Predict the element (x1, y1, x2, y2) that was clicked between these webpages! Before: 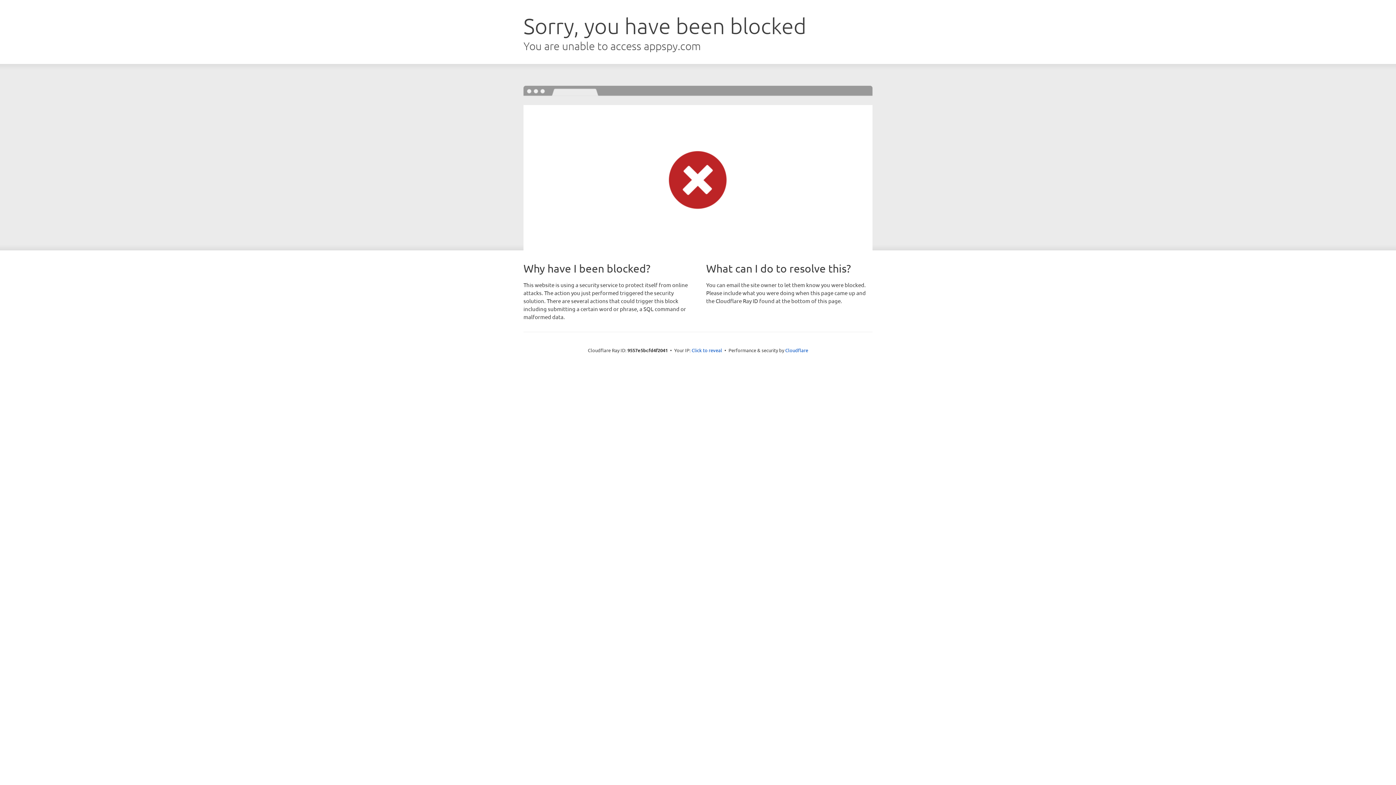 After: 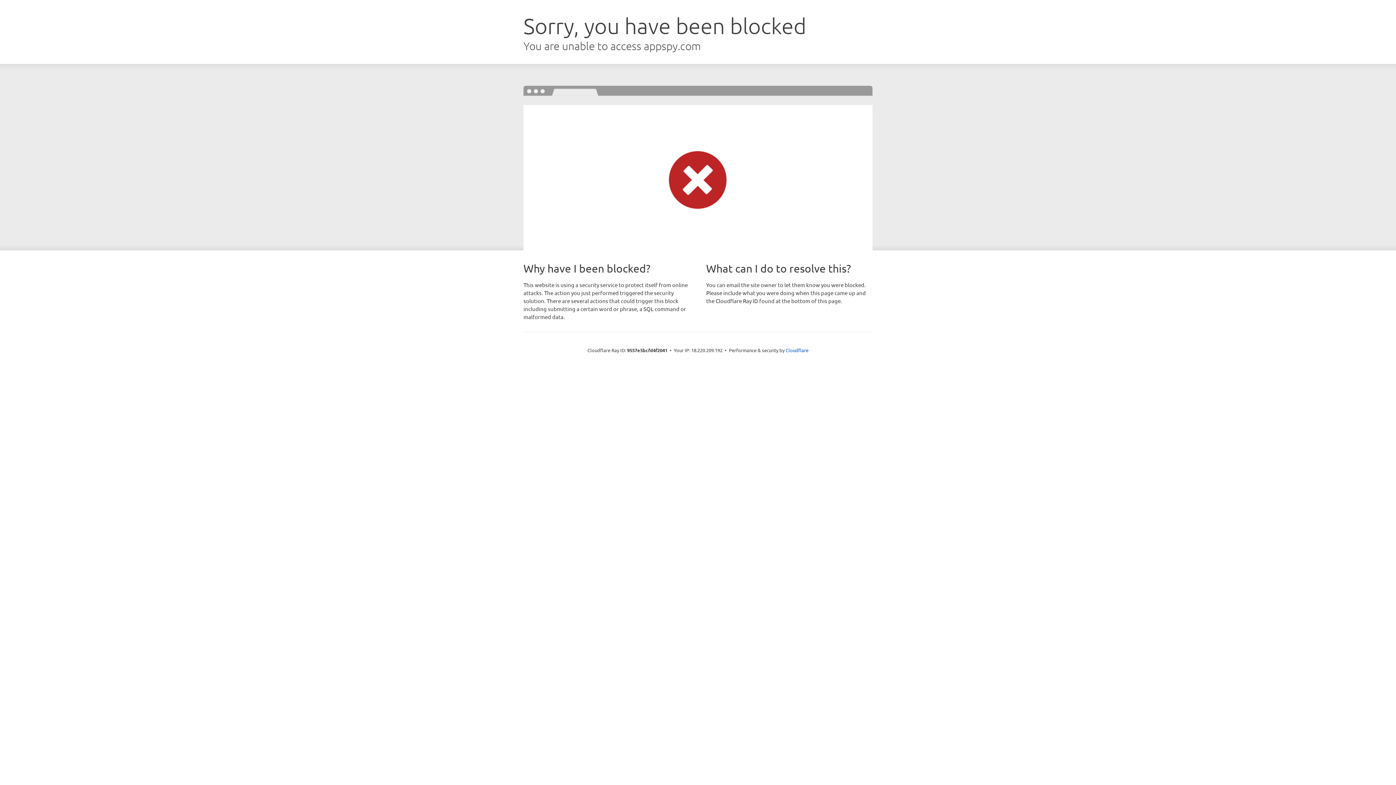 Action: bbox: (691, 346, 722, 353) label: Click to reveal